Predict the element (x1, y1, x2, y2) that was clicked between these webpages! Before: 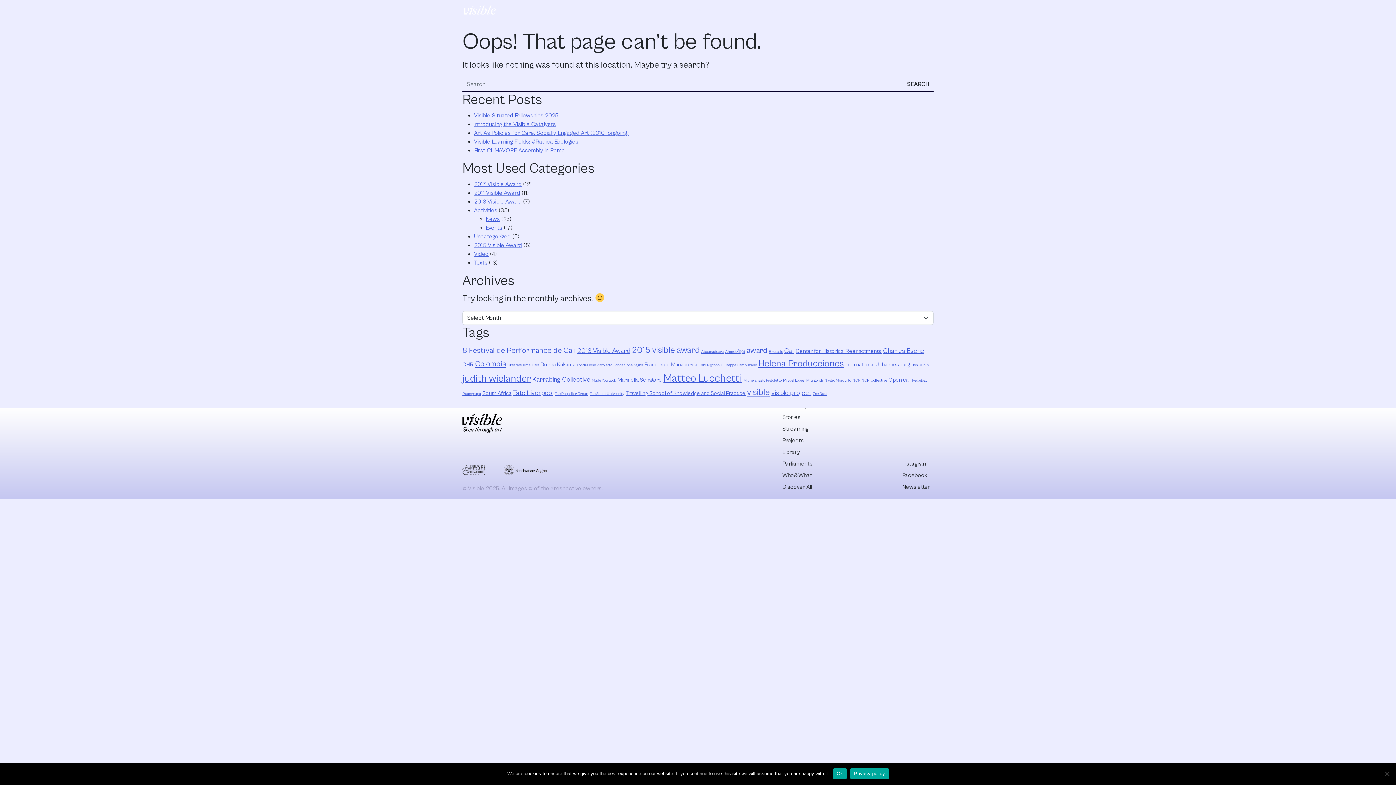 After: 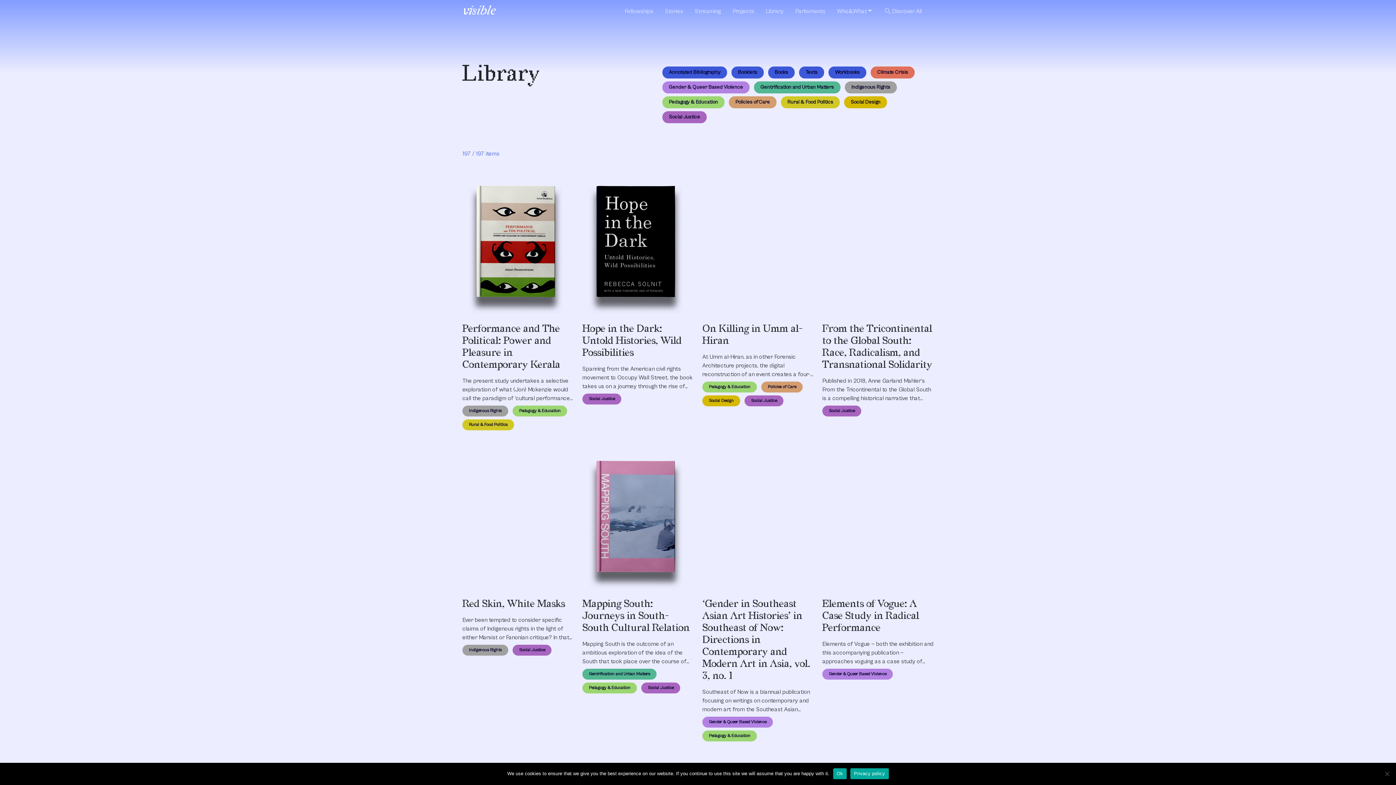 Action: bbox: (540, 361, 575, 367) label: Donna Kukama (3 items)